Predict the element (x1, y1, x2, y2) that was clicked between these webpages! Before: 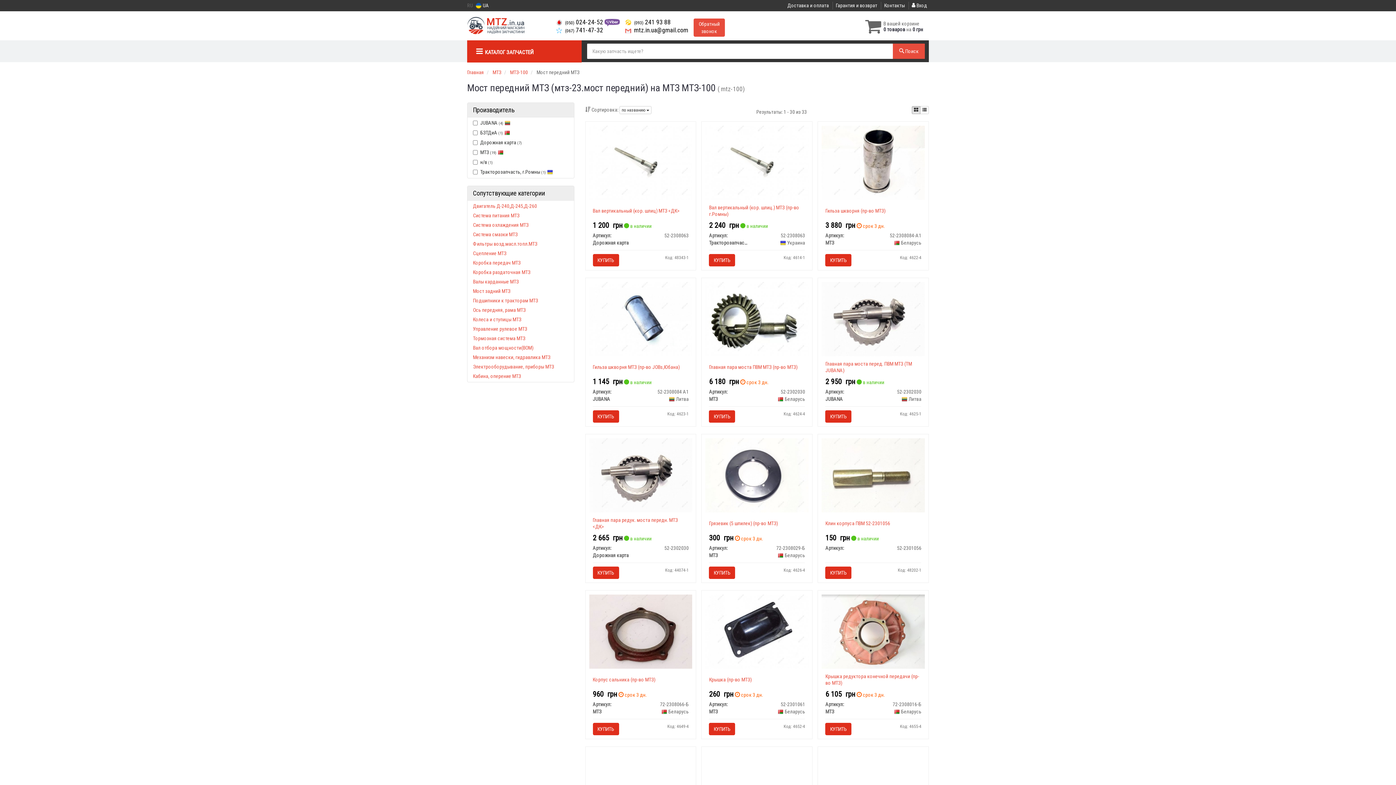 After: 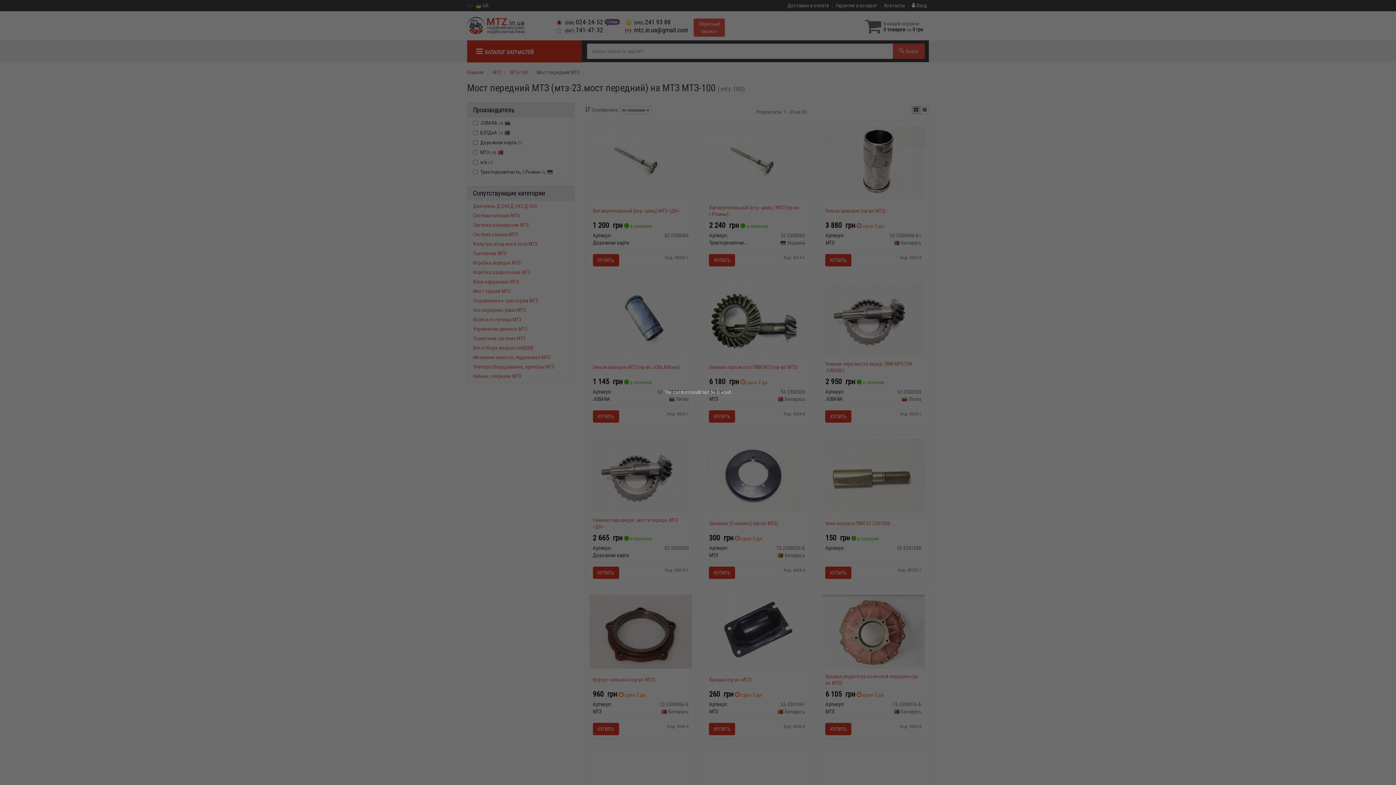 Action: bbox: (709, 254, 735, 266) label: КУПИТЬ